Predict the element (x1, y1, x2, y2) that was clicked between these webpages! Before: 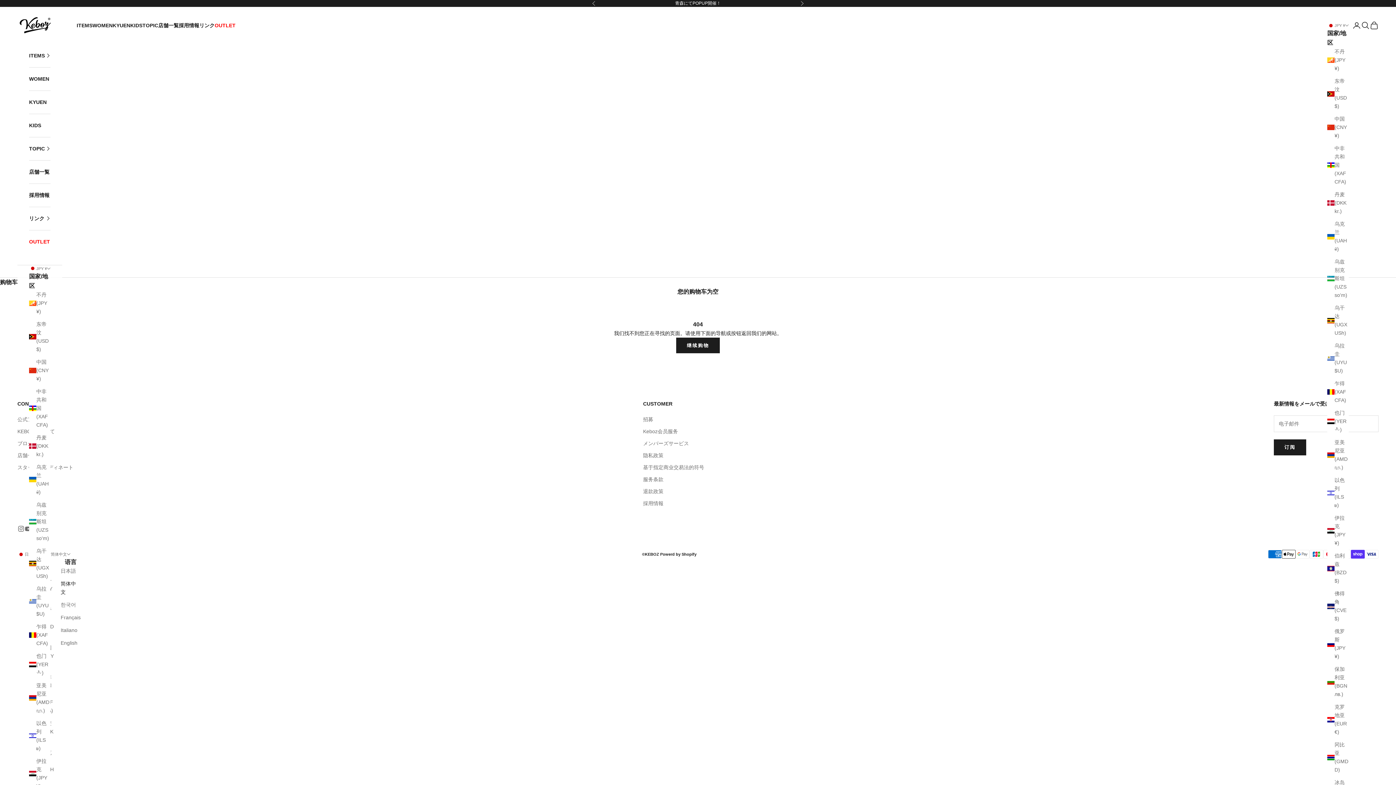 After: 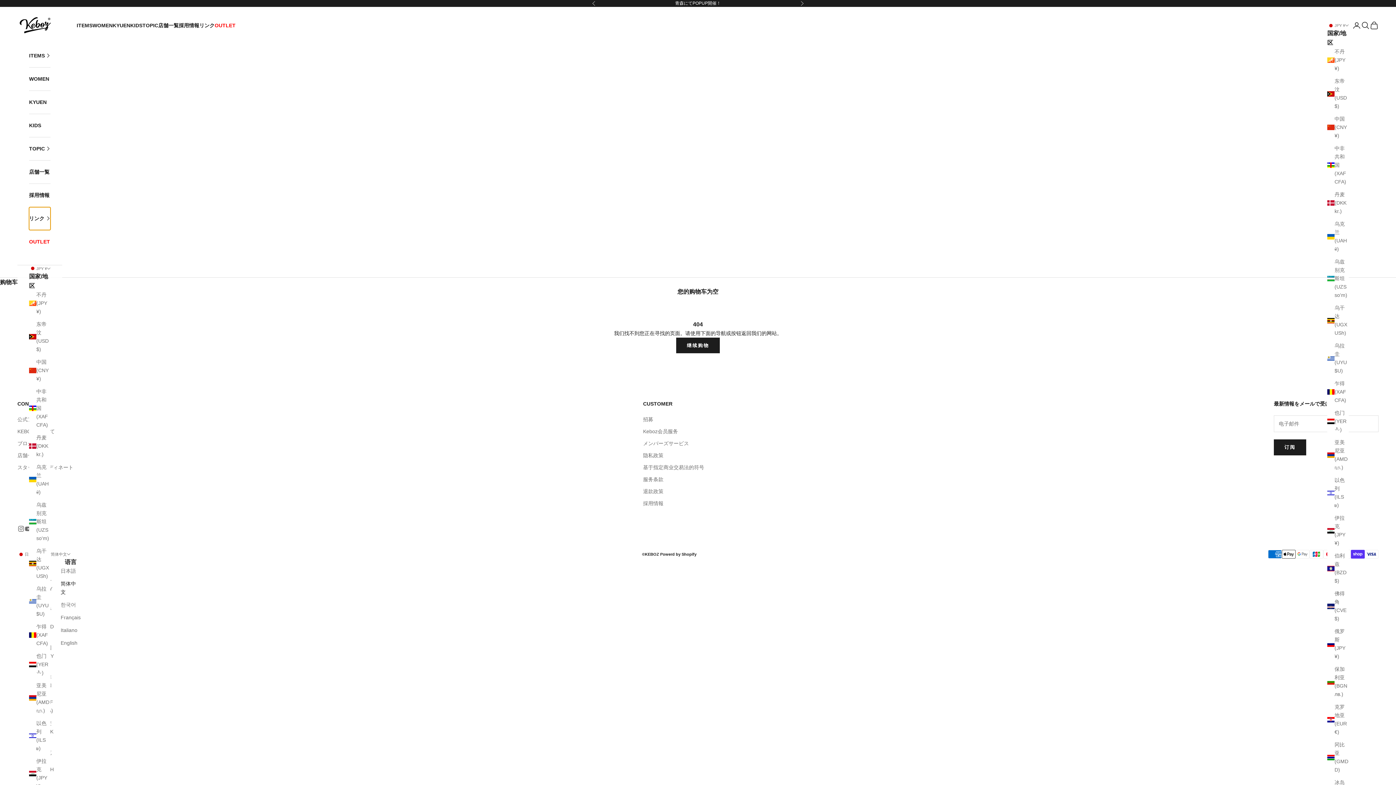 Action: bbox: (29, 207, 50, 230) label: リンク